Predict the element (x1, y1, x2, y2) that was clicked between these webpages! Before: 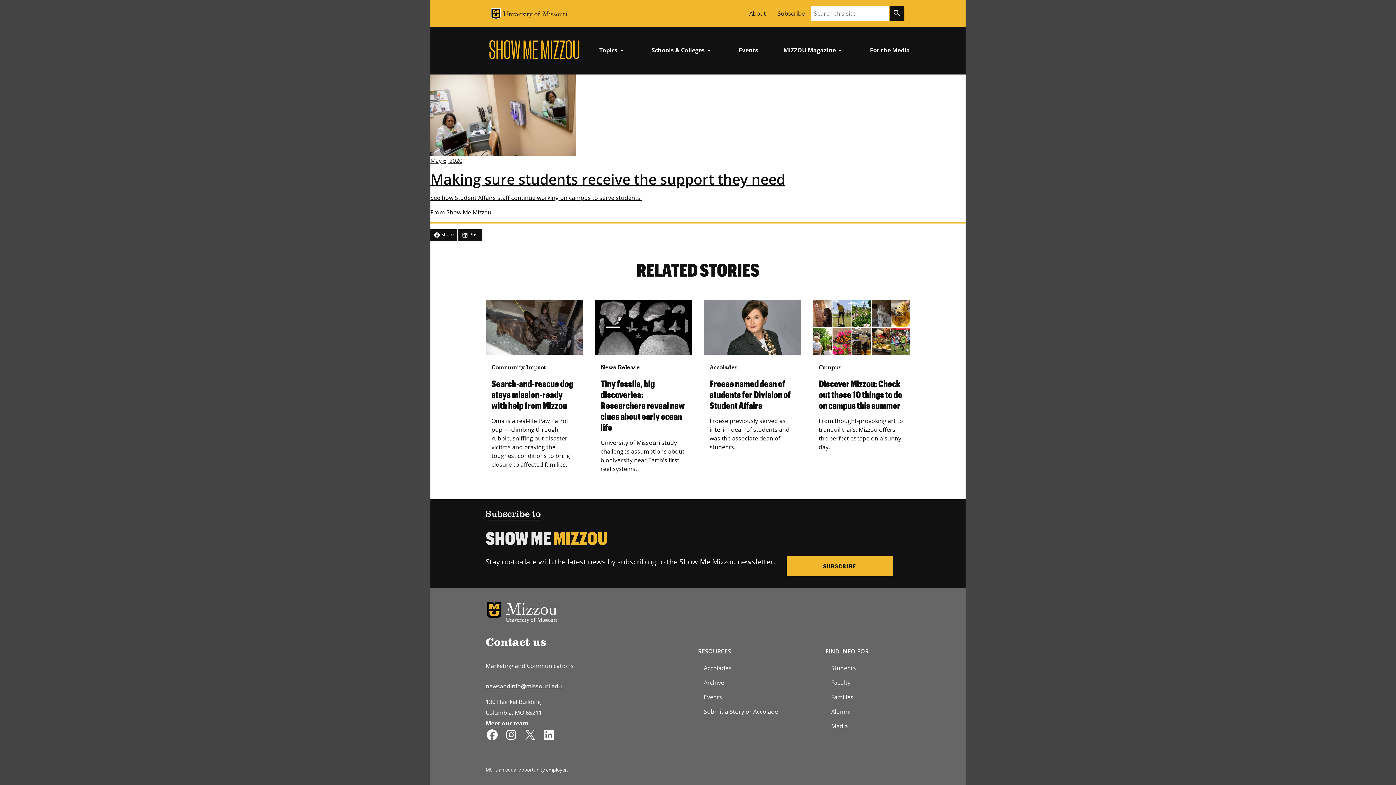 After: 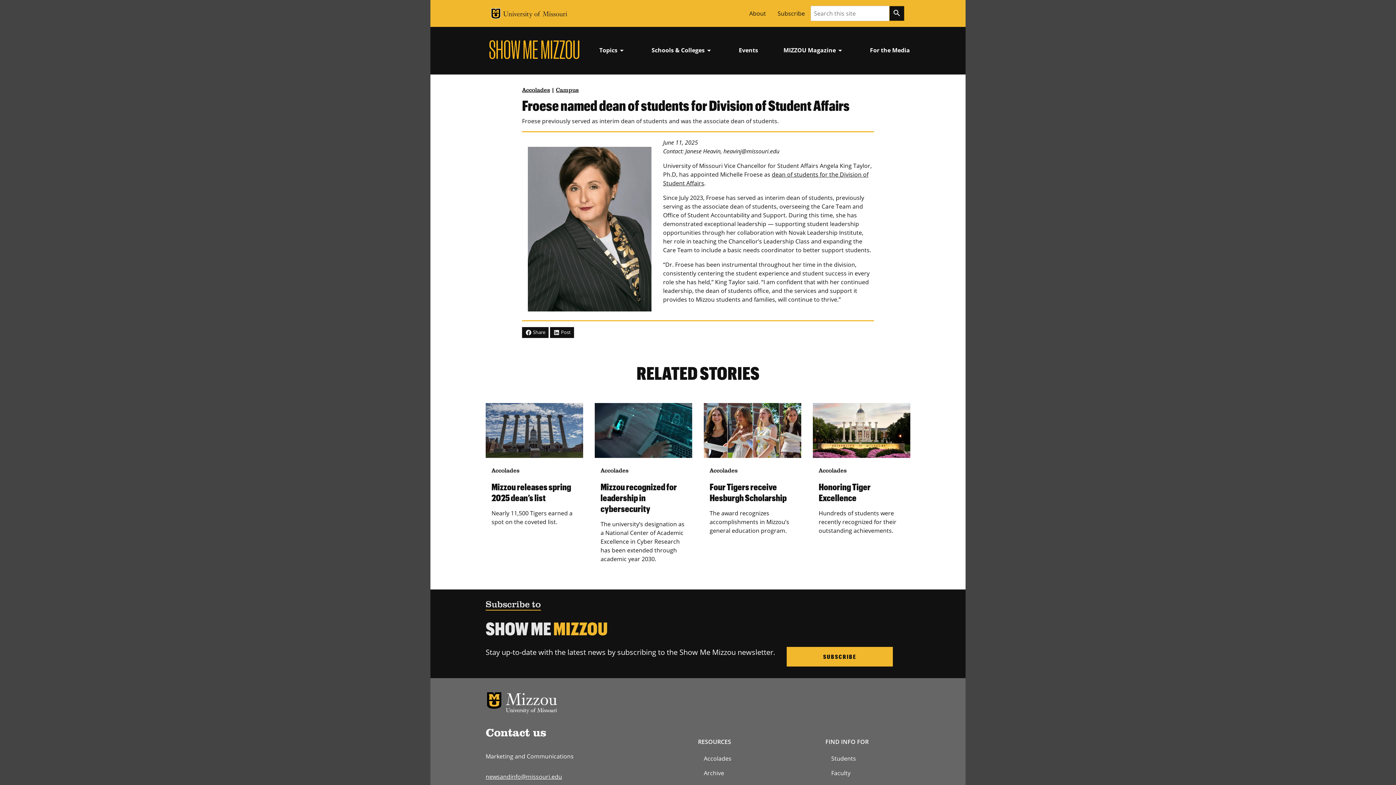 Action: label: Accolades

Froese named dean of students for Division of Student Affairs

Froese previously served as interim dean of students and was the associate dean of students. bbox: (704, 300, 801, 454)